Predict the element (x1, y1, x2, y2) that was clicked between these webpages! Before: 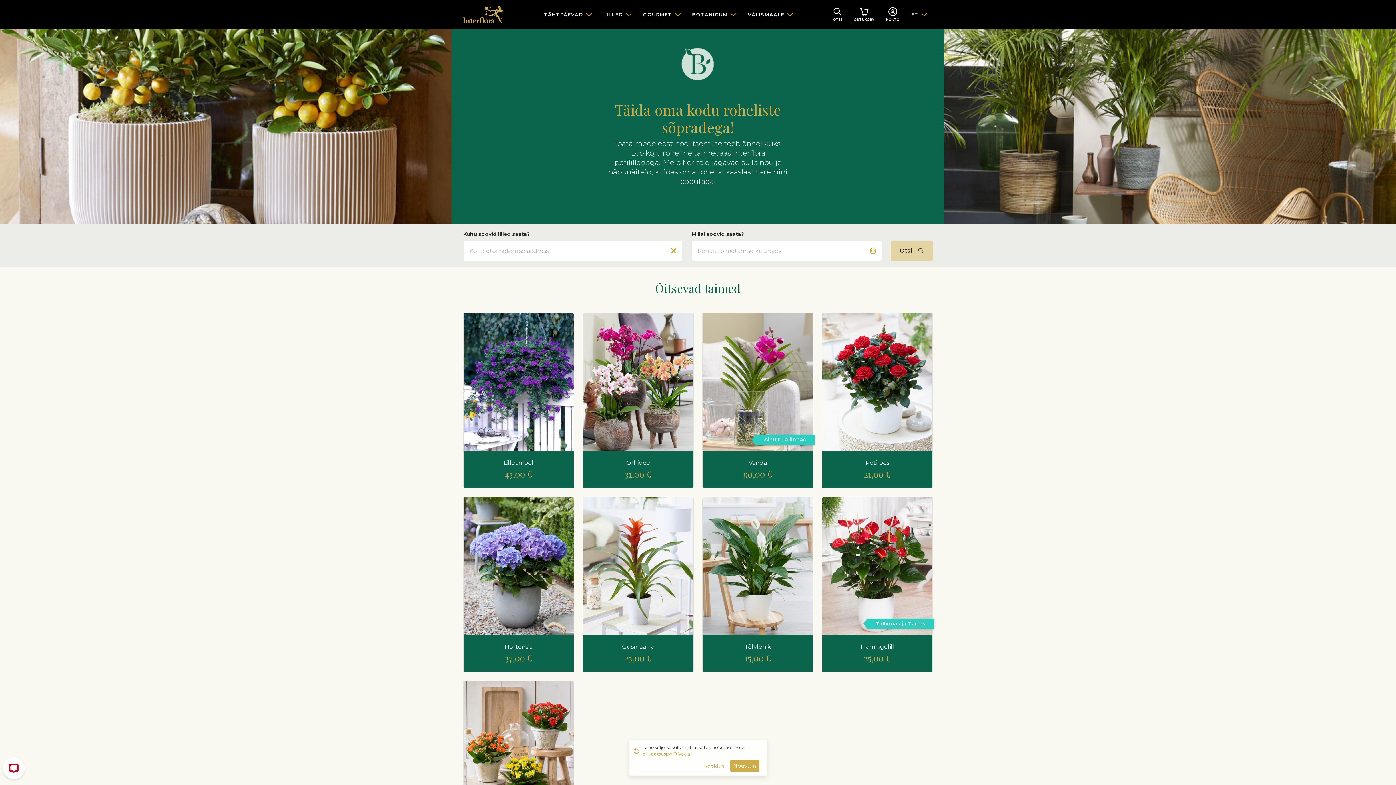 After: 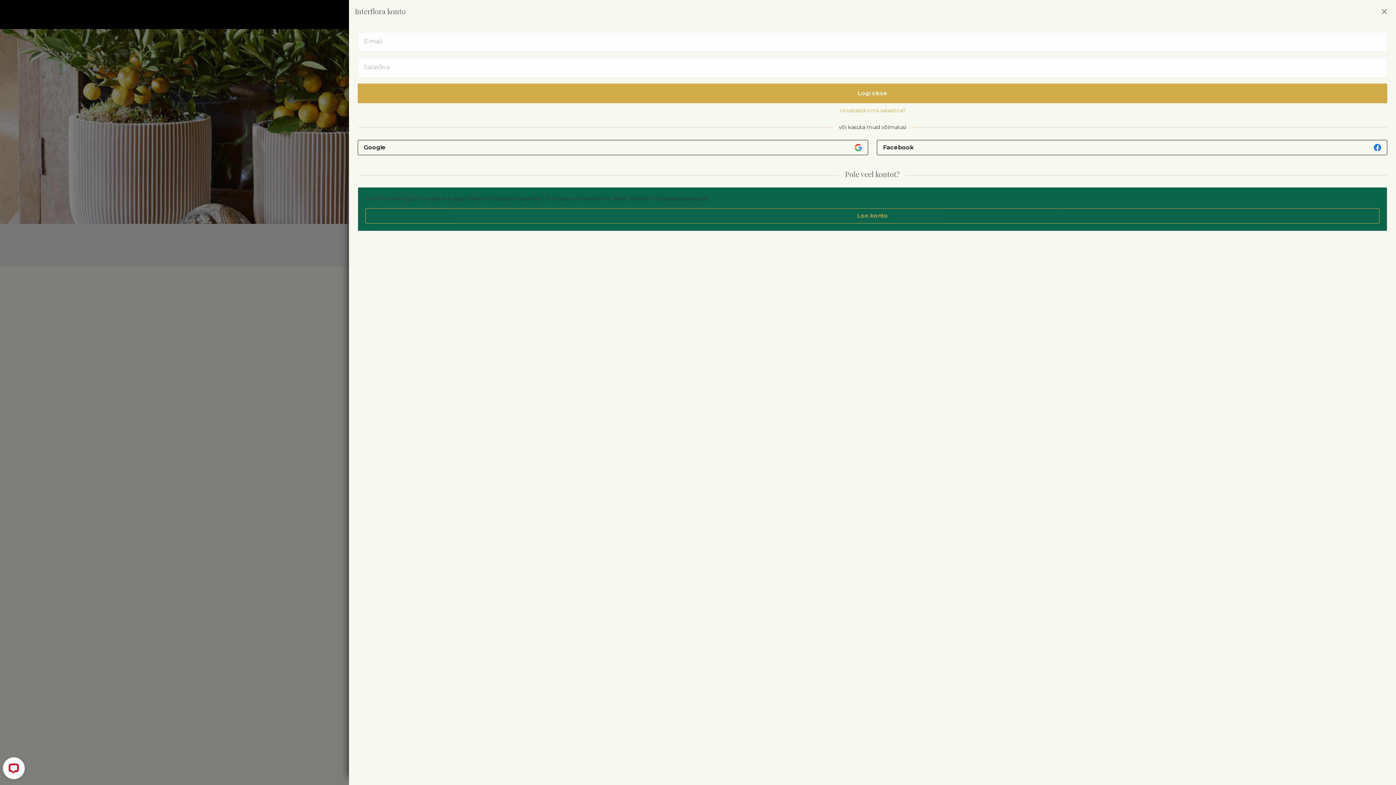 Action: bbox: (880, 0, 905, 29) label: KONTO